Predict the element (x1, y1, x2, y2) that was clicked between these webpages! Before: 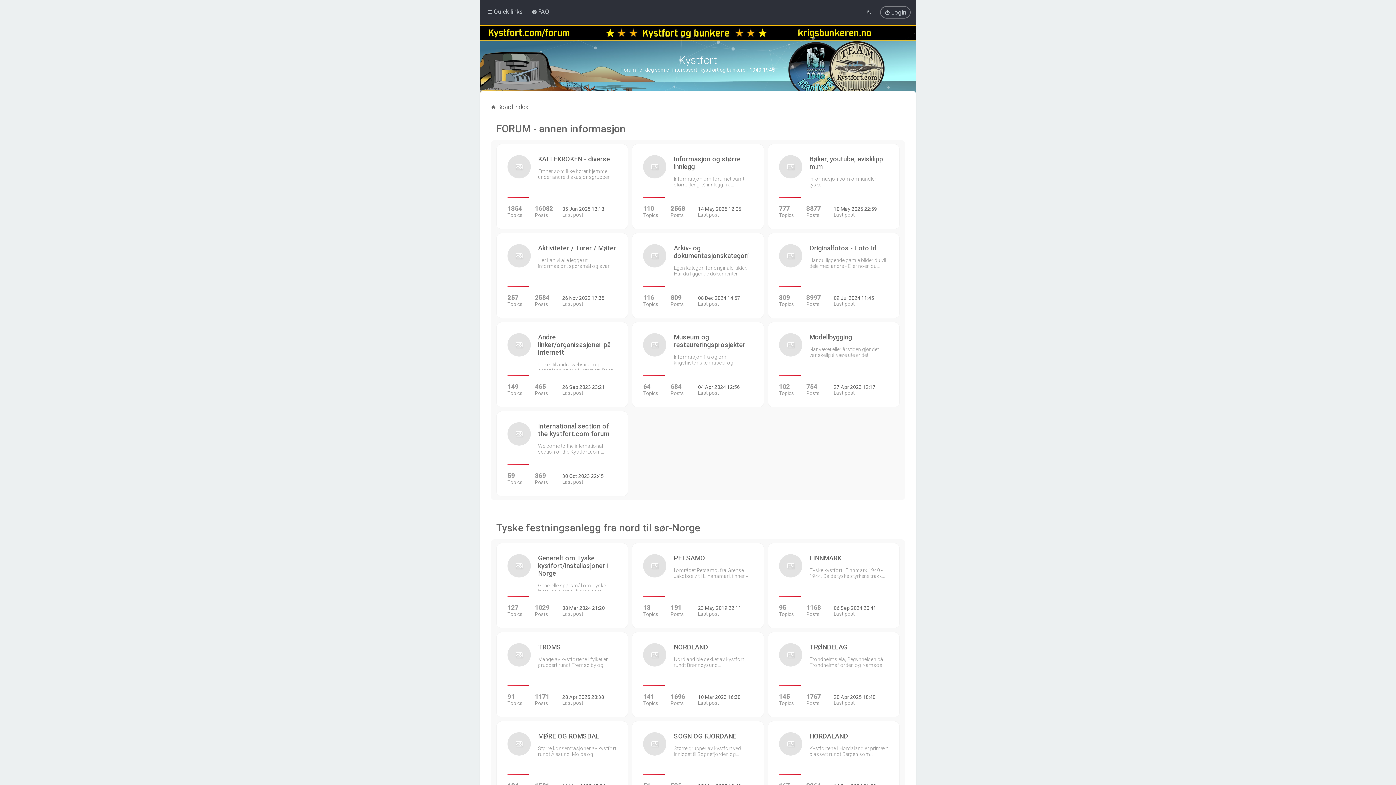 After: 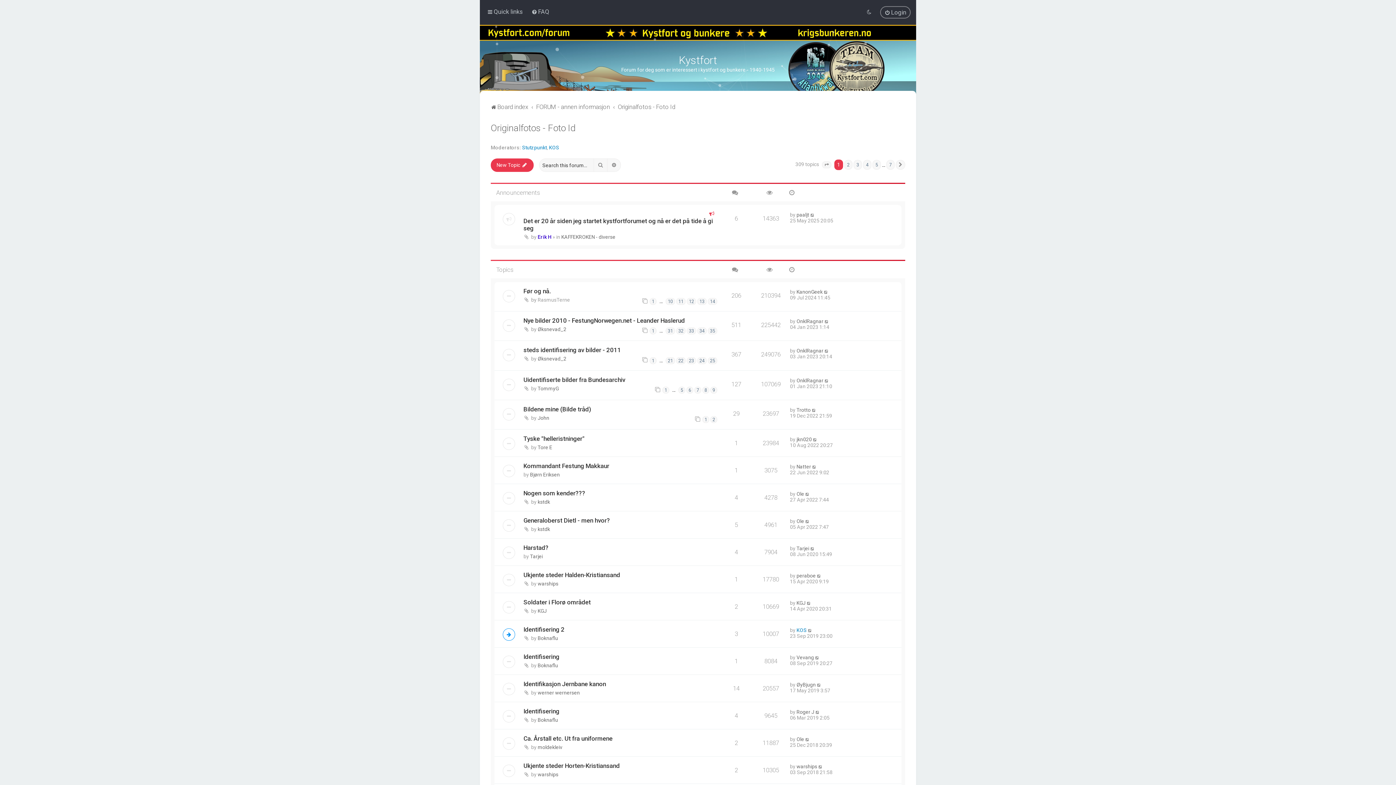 Action: label: Originalfotos - Foto Id
Har du liggende gamle bilder du vil dele med andre - Eller noen du…
309
Topics
3997
Posts
09 Jul 2024 11:45
Last post bbox: (768, 233, 899, 318)